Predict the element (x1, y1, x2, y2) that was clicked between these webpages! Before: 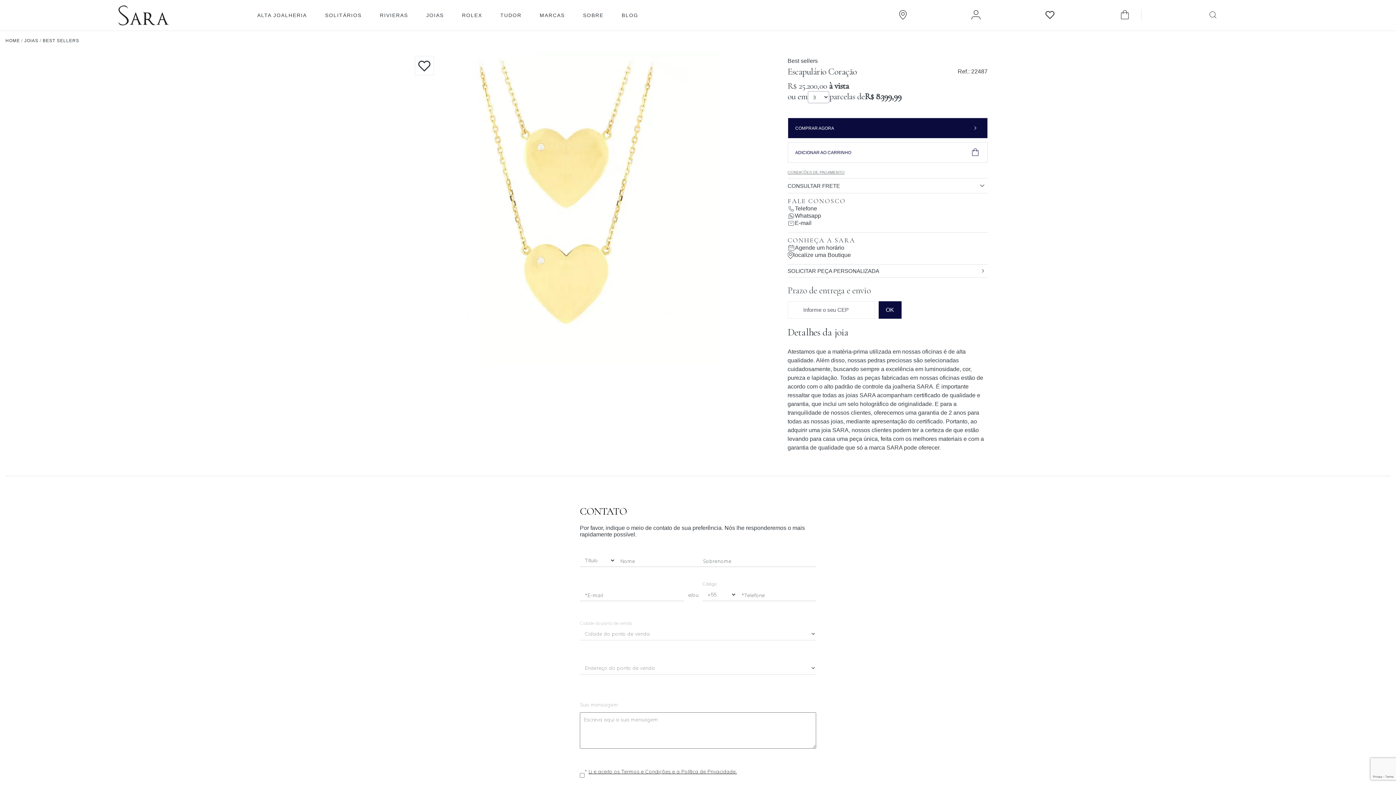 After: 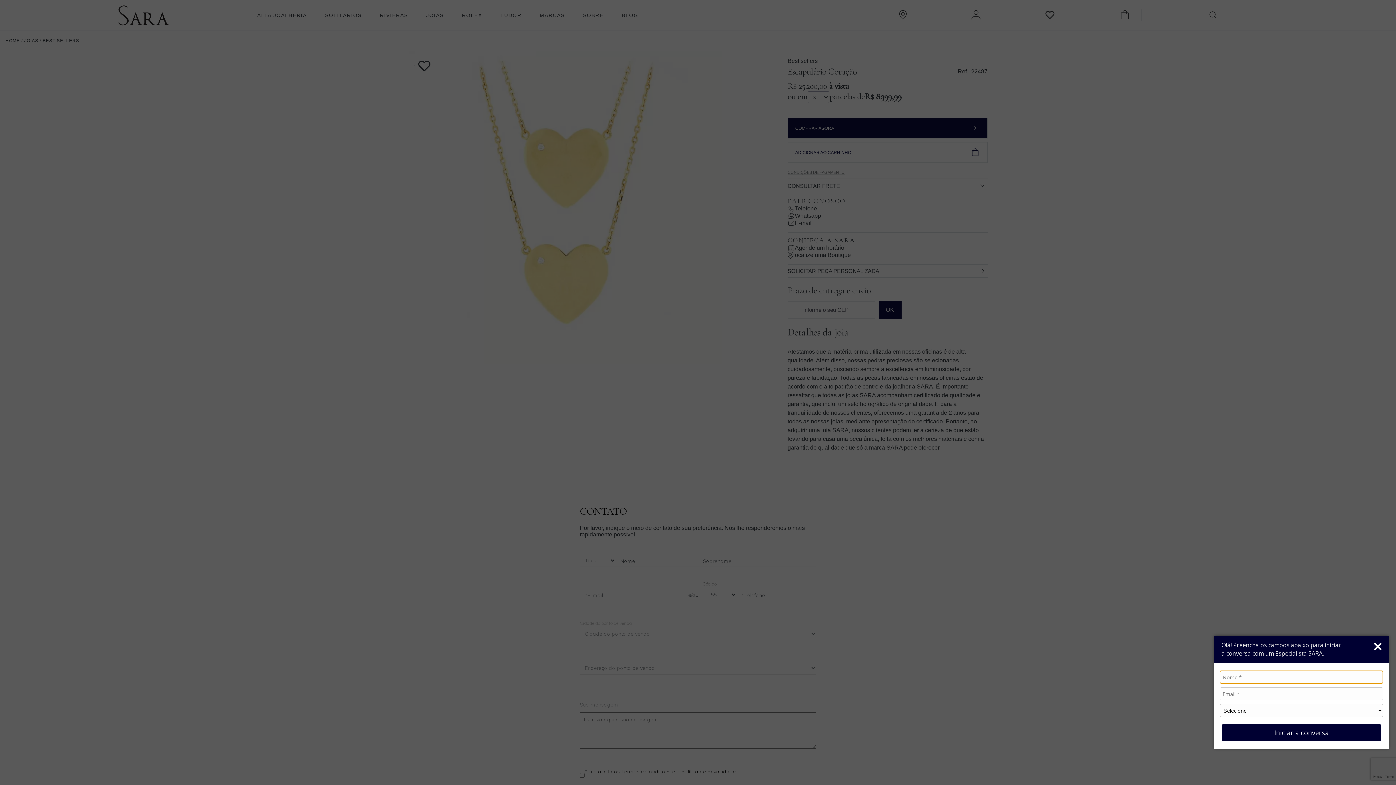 Action: label: Abrir WhatsApp bbox: (1367, 756, 1389, 778)